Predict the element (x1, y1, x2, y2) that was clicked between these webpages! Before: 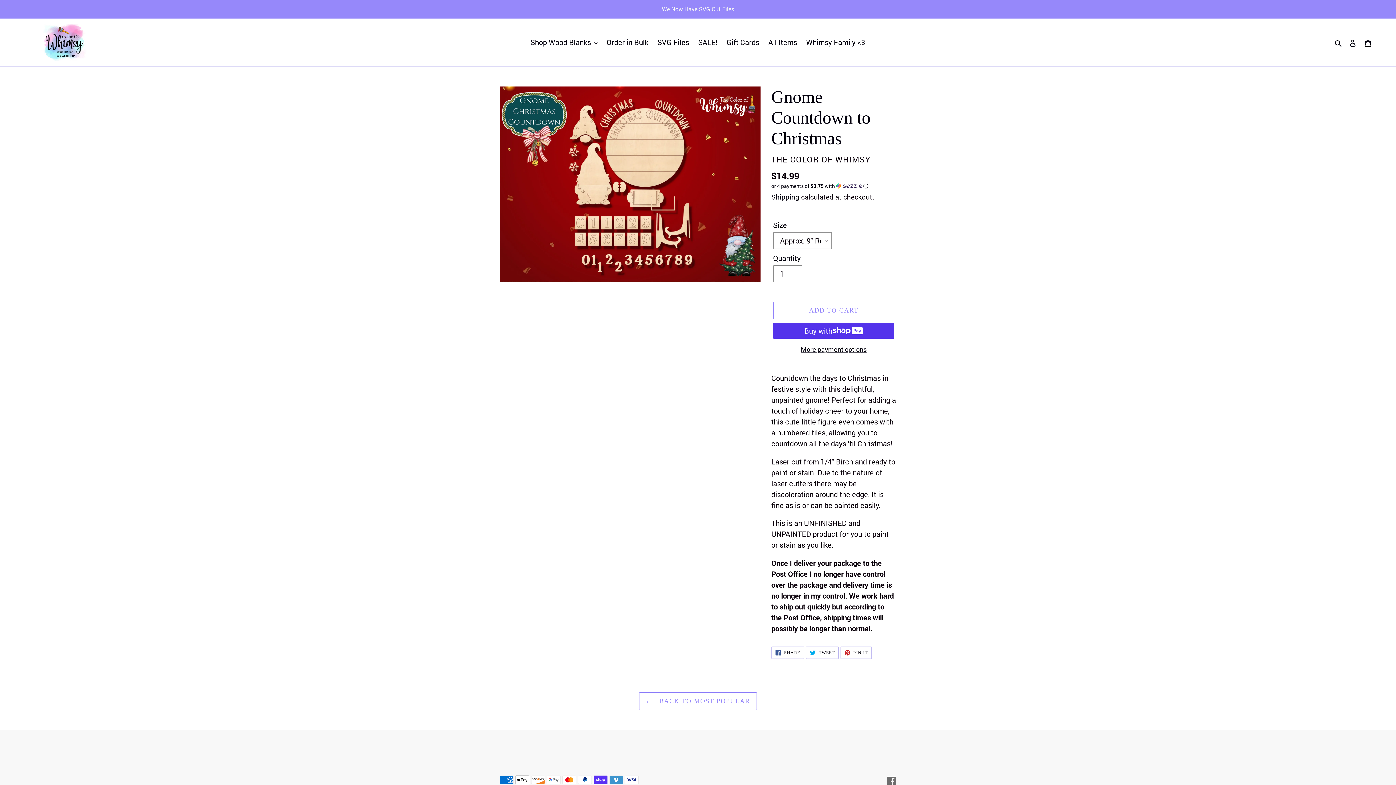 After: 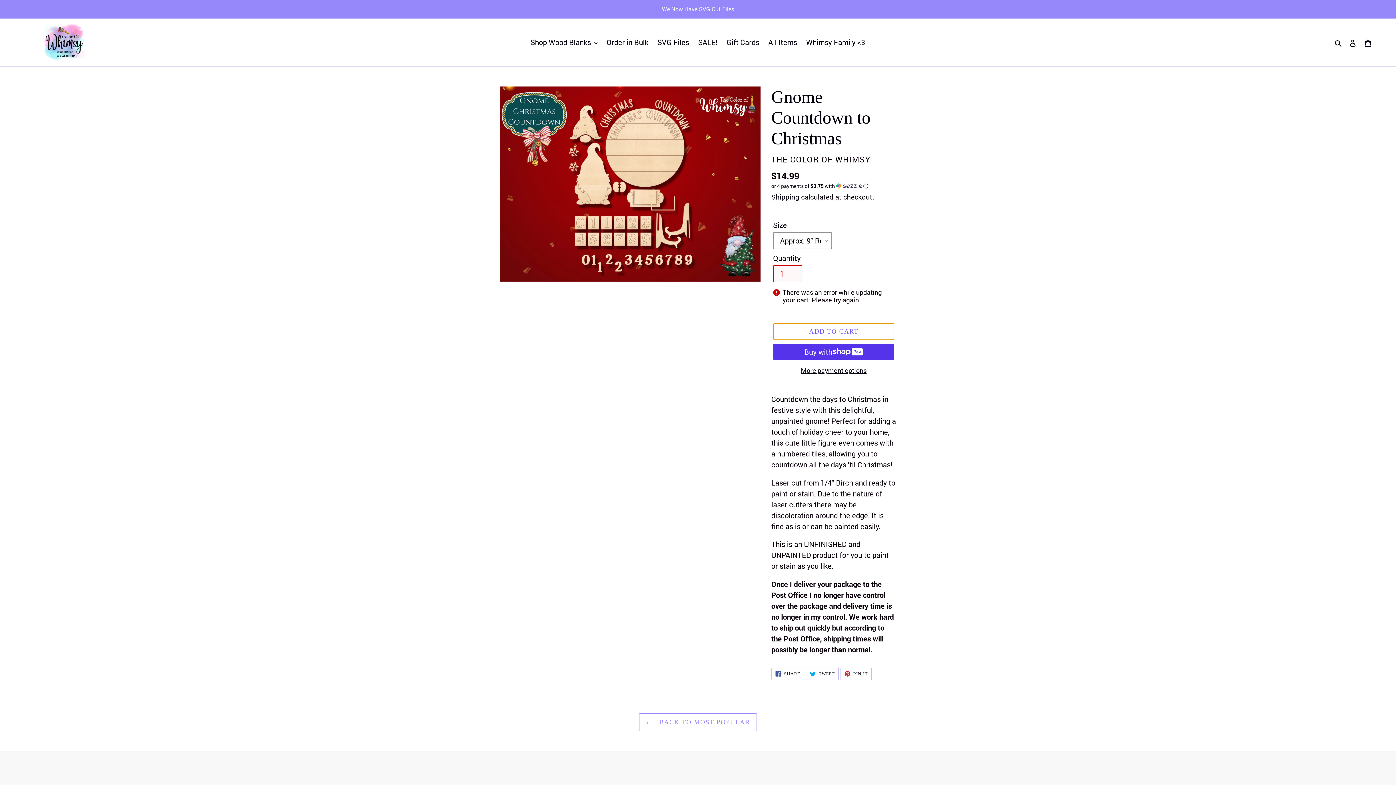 Action: label: Add to cart bbox: (773, 302, 894, 319)